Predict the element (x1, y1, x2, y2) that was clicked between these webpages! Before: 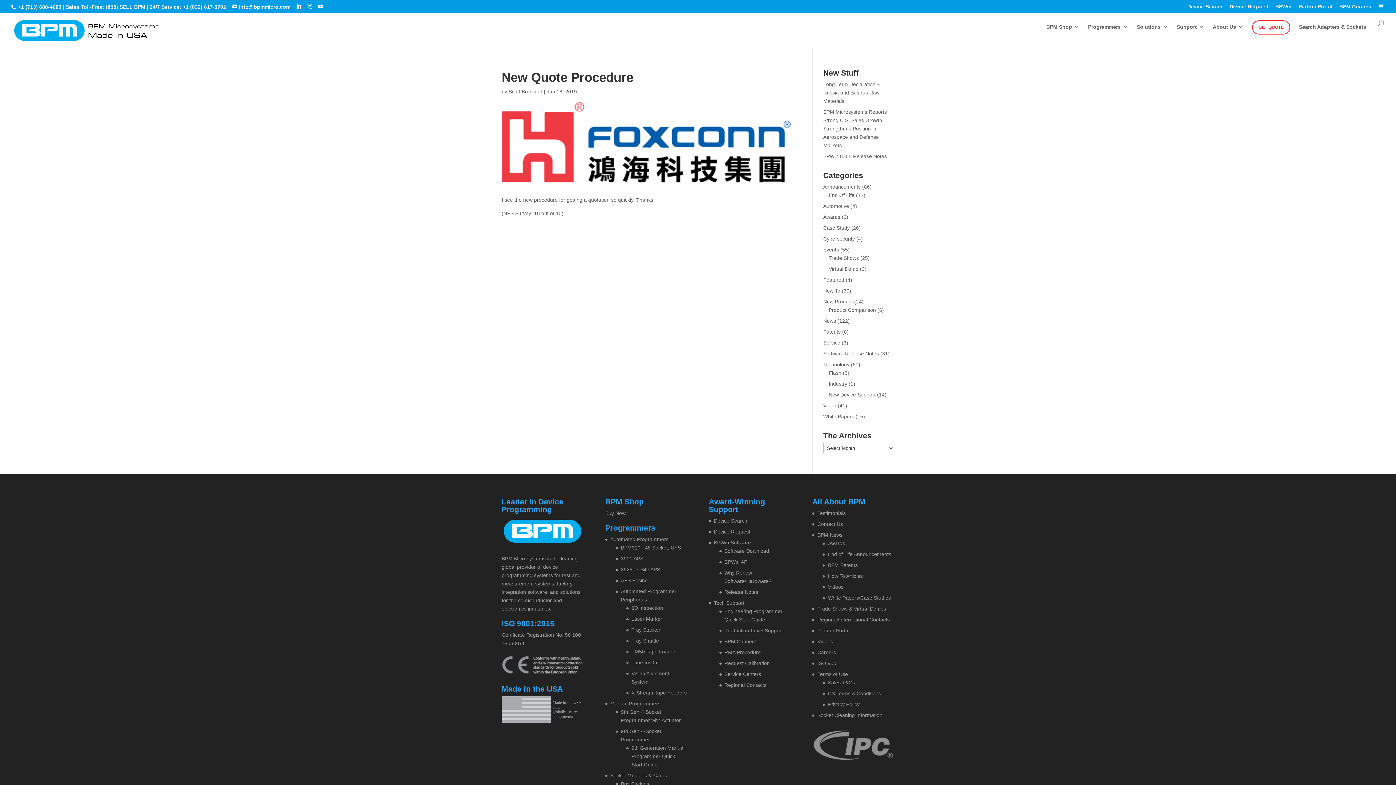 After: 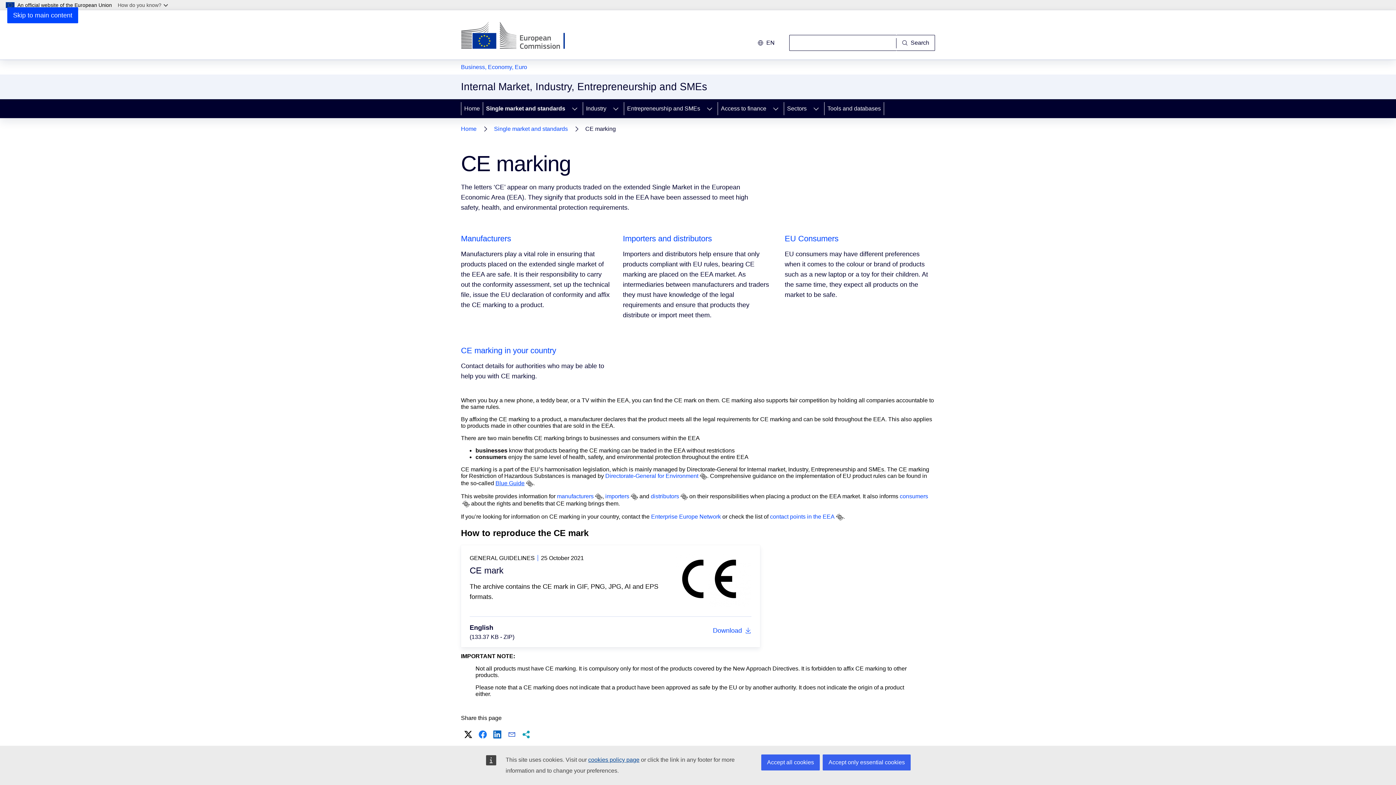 Action: bbox: (501, 671, 583, 677)